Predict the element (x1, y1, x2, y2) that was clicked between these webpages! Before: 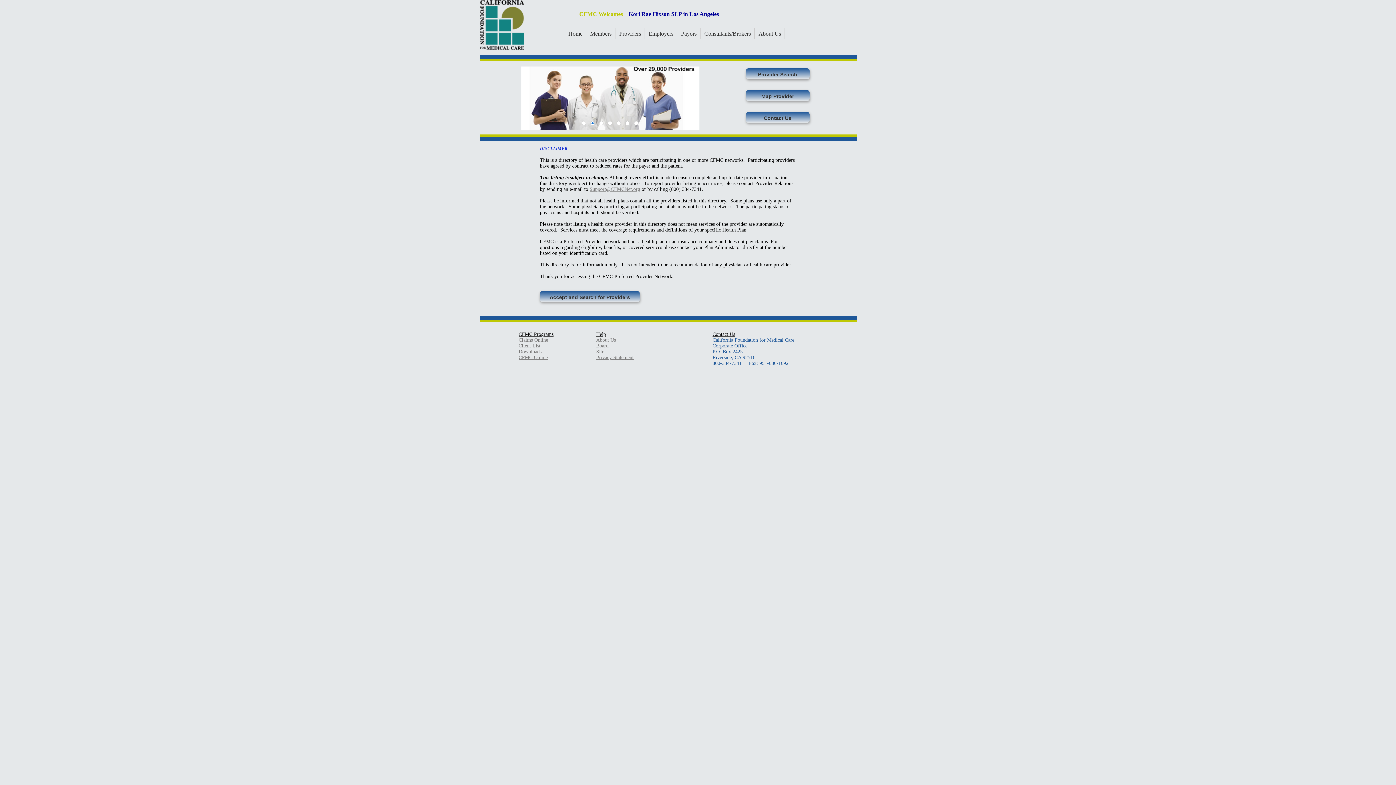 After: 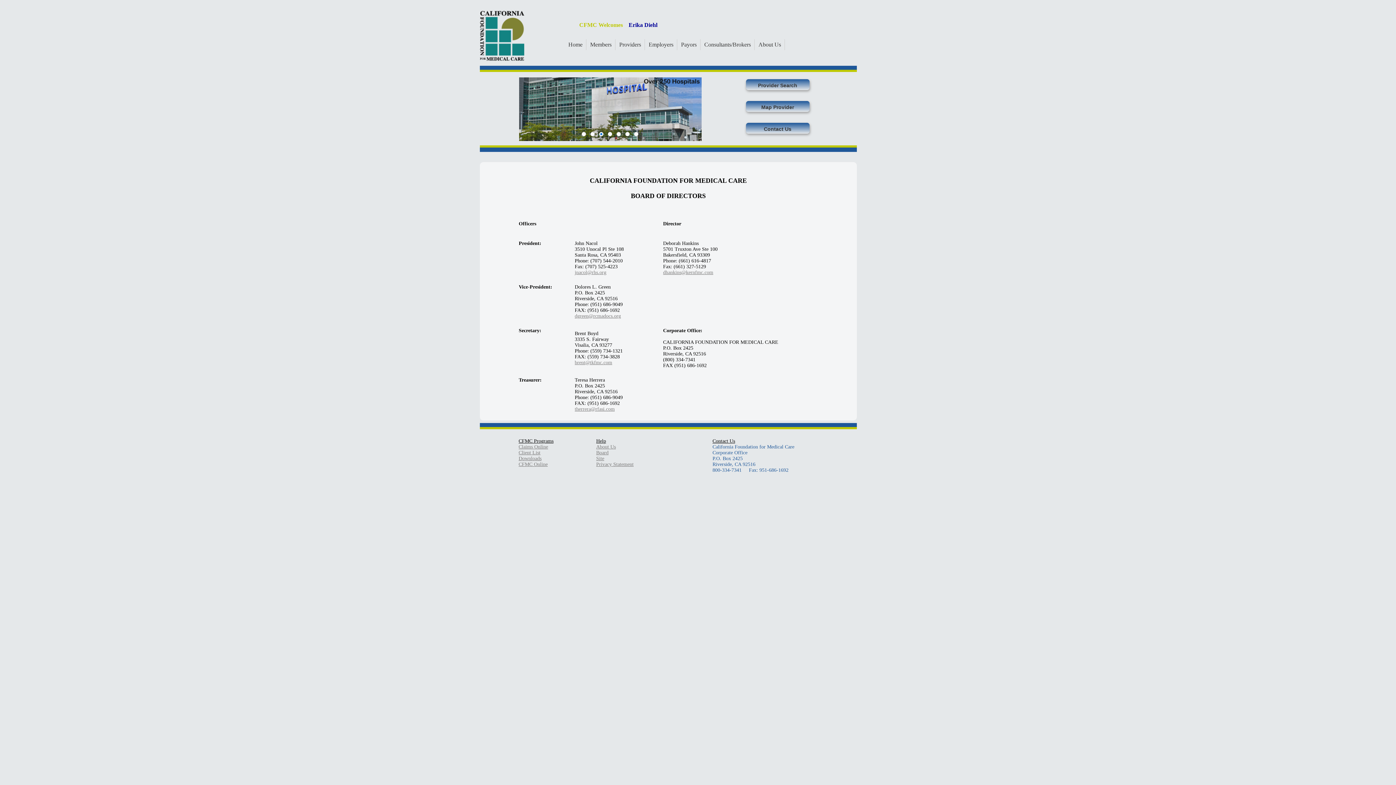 Action: label: Board bbox: (596, 343, 608, 348)